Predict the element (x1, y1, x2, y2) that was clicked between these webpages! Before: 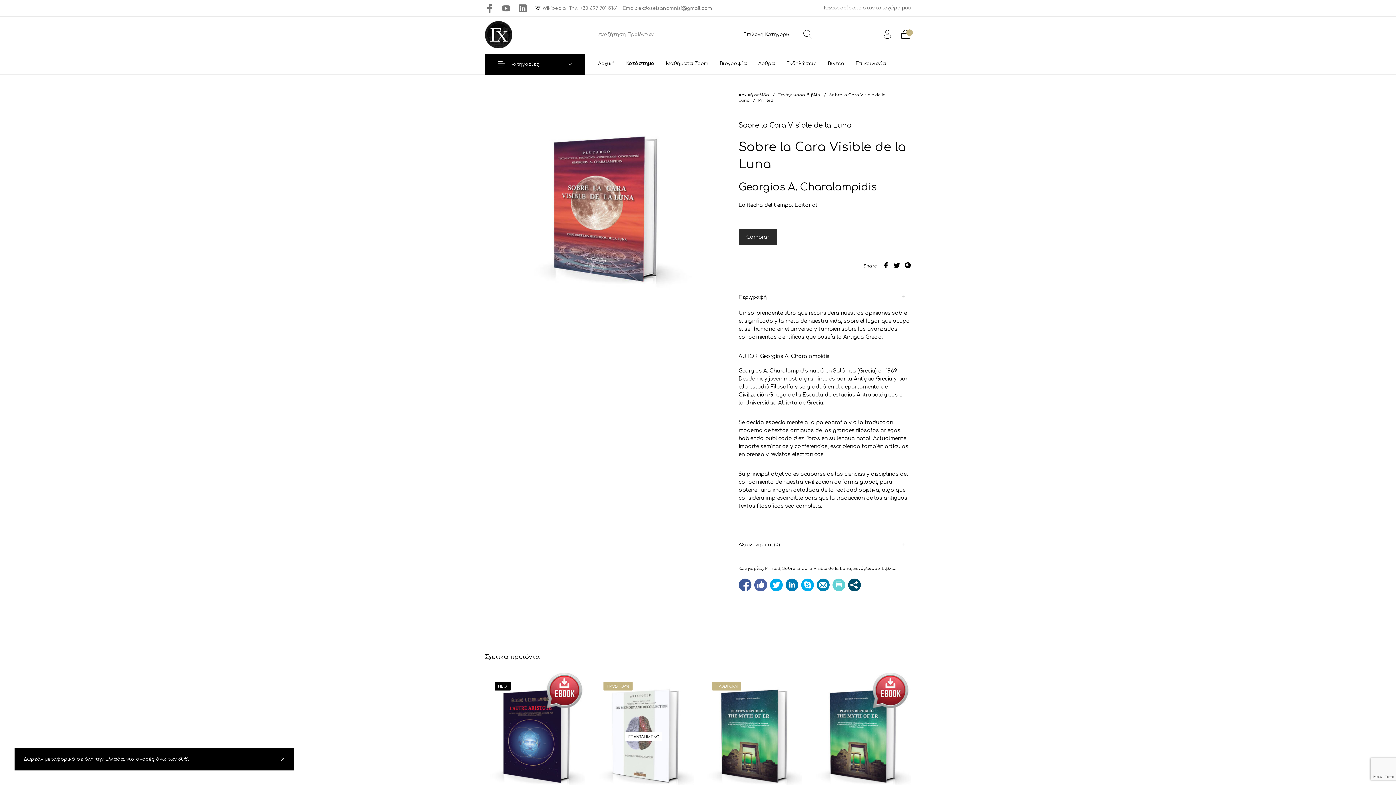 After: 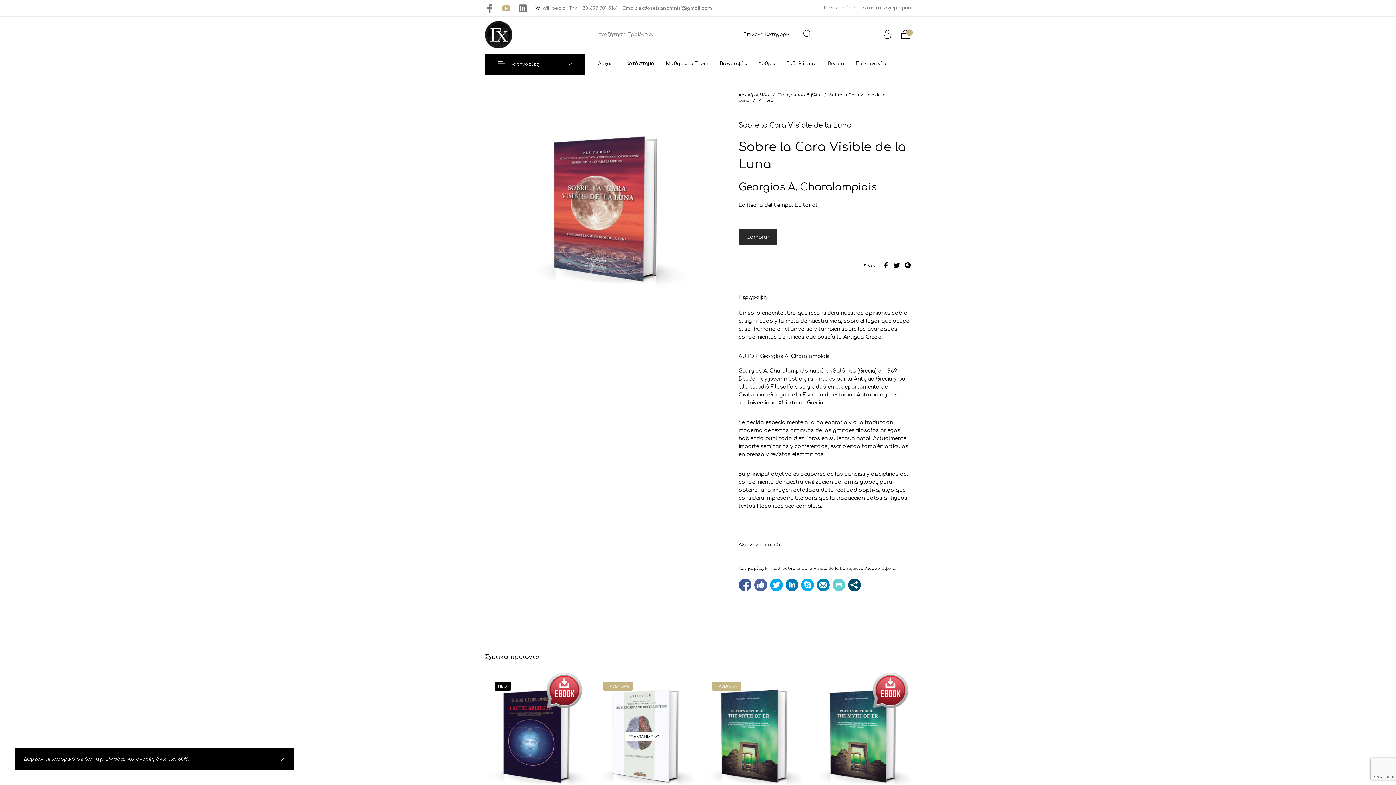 Action: bbox: (498, 0, 514, 16)